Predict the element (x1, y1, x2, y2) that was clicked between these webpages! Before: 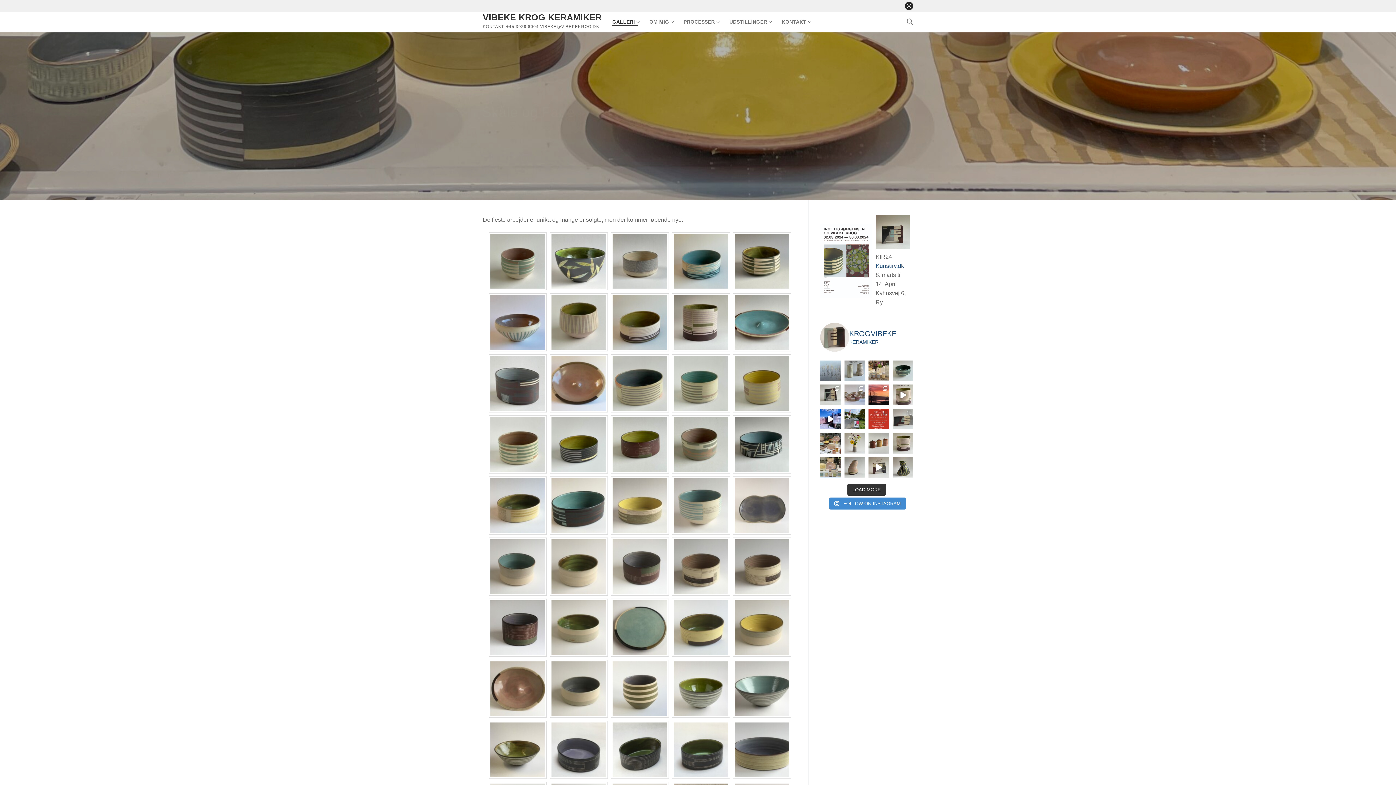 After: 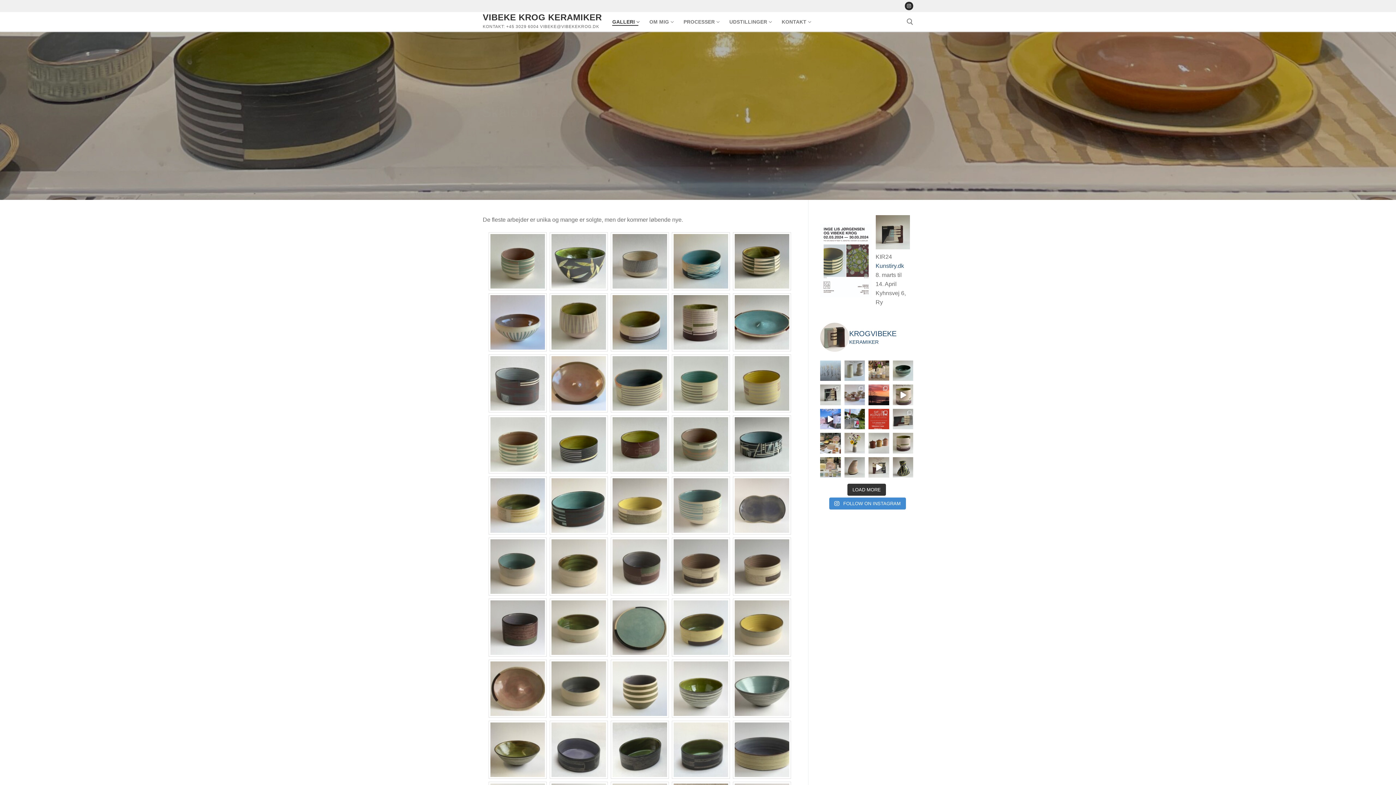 Action: label: INSTAGRAM POST 18020929661296045 bbox: (820, 409, 840, 429)